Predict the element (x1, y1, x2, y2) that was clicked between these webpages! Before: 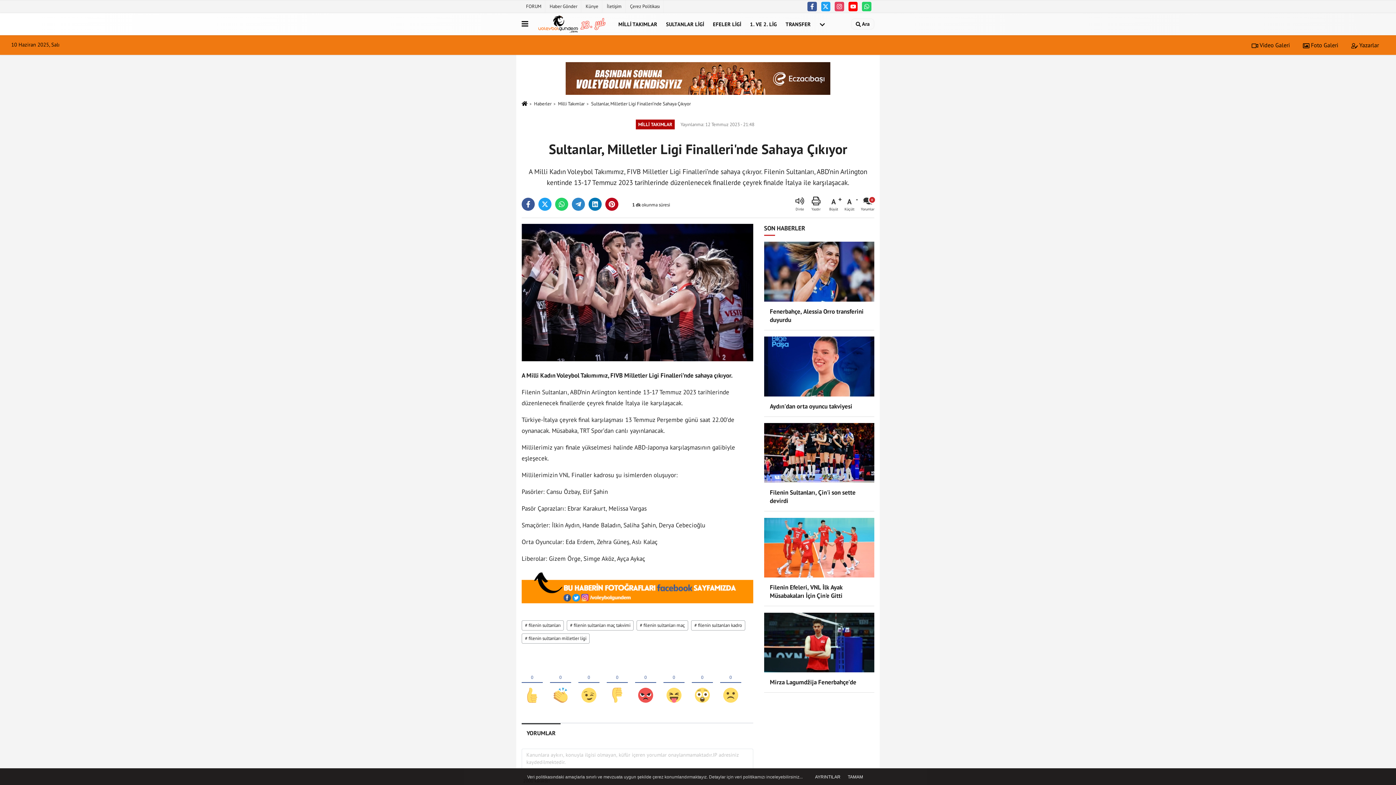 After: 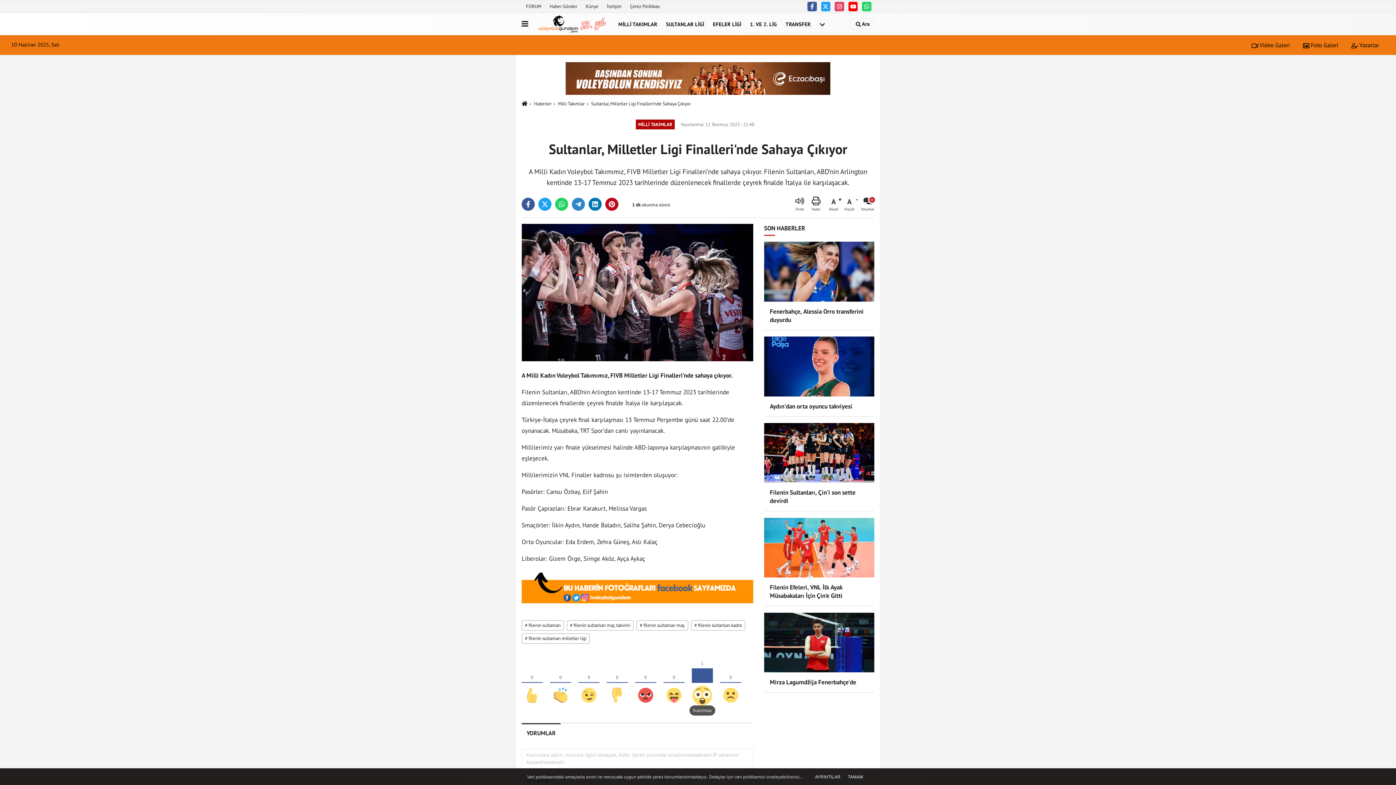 Action: bbox: (692, 661, 713, 705)